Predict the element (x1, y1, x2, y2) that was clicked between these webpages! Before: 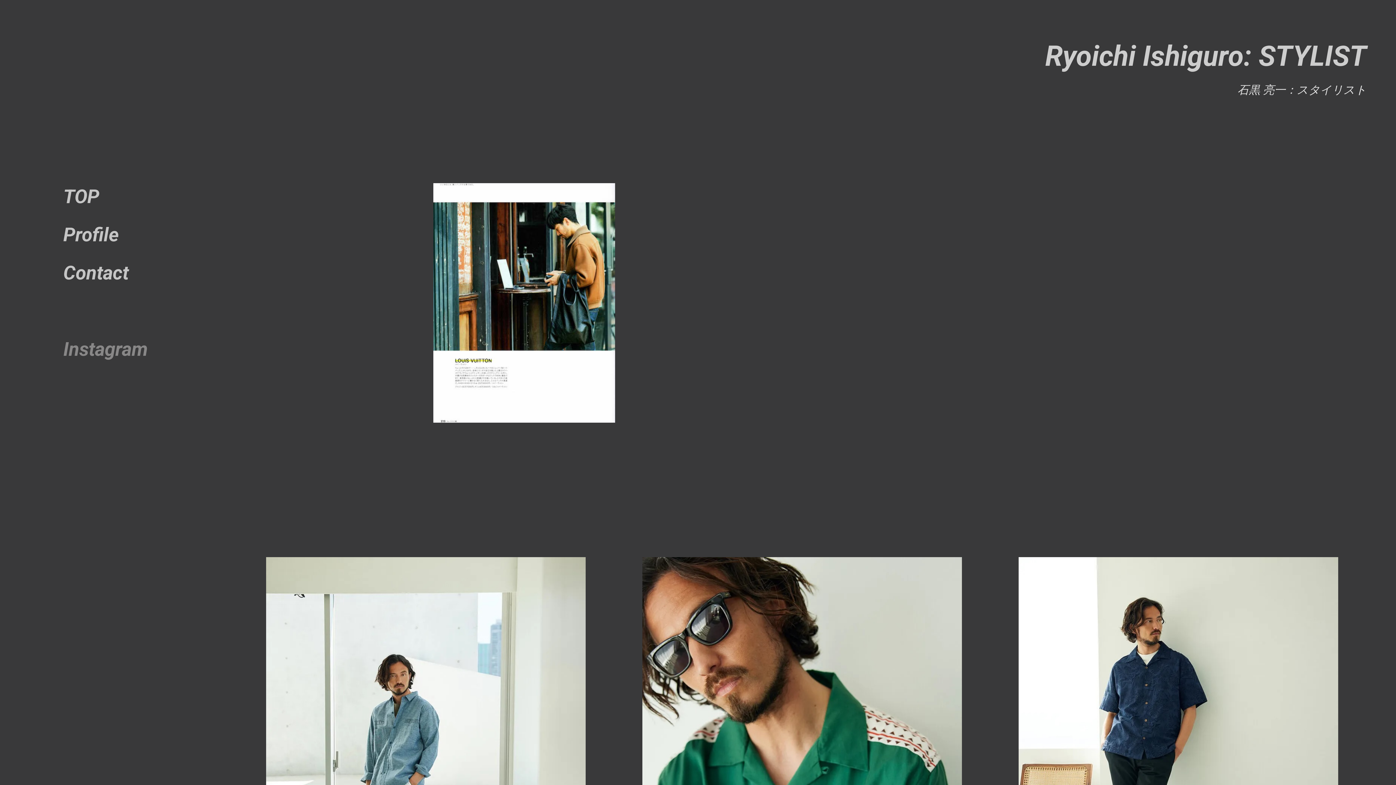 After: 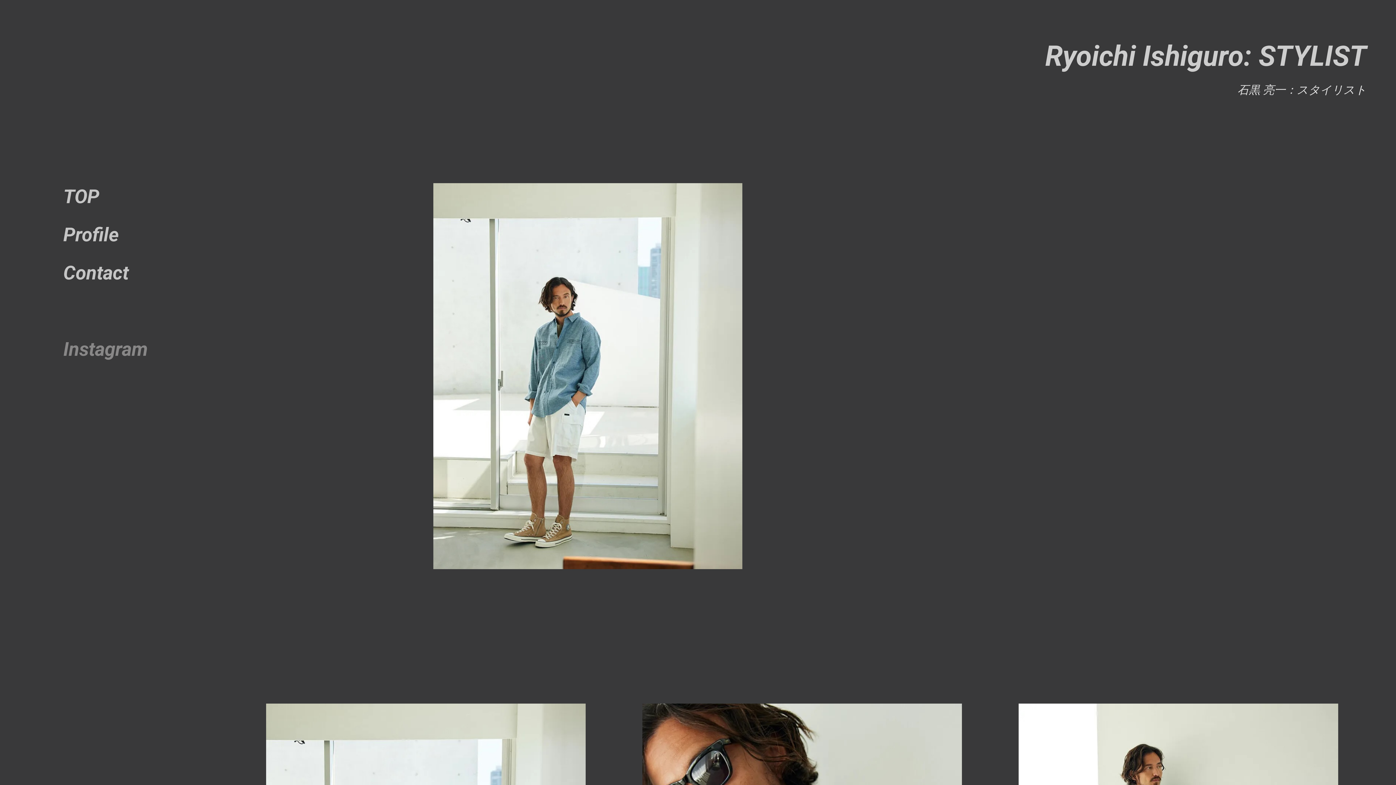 Action: bbox: (266, 557, 585, 956)